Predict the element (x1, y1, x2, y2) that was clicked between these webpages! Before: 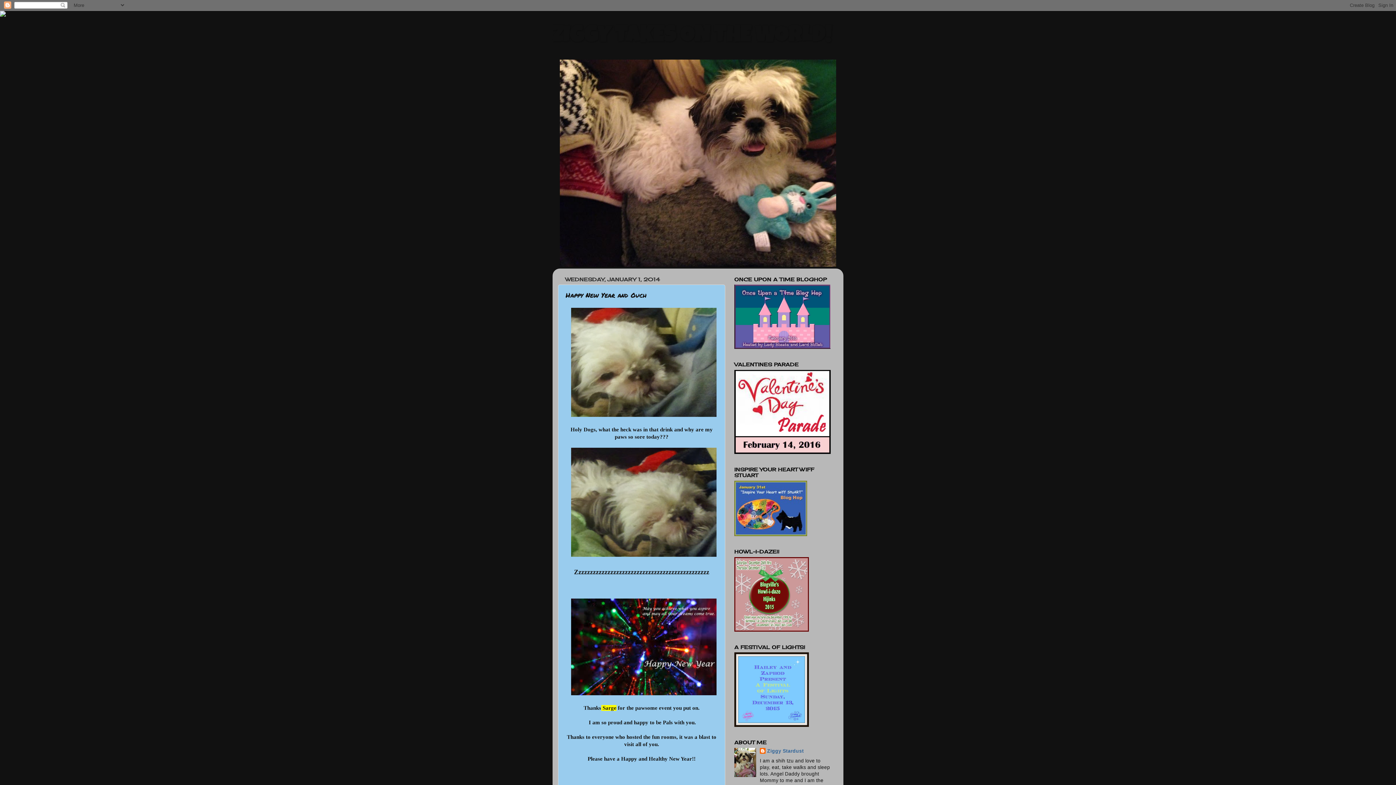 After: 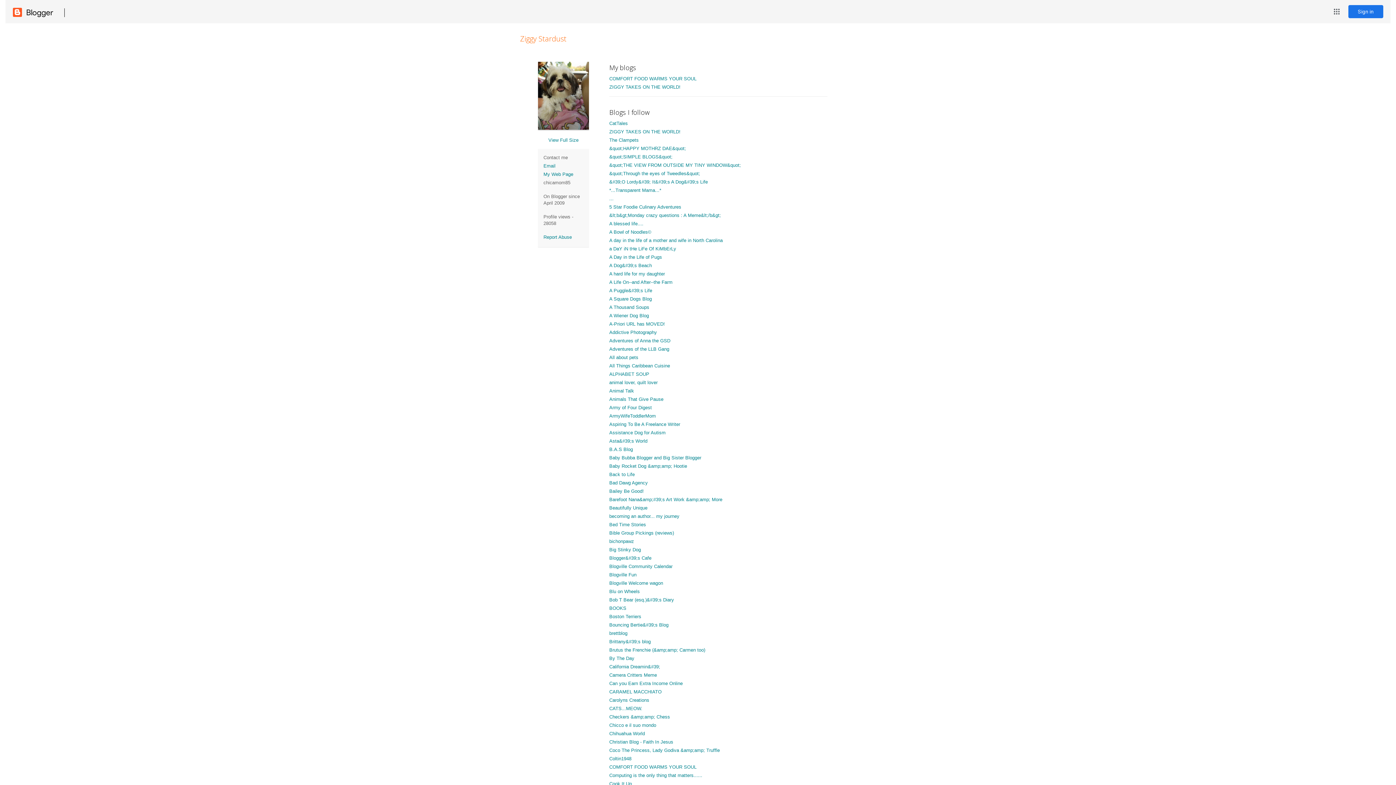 Action: bbox: (760, 748, 804, 755) label: Ziggy Stardust